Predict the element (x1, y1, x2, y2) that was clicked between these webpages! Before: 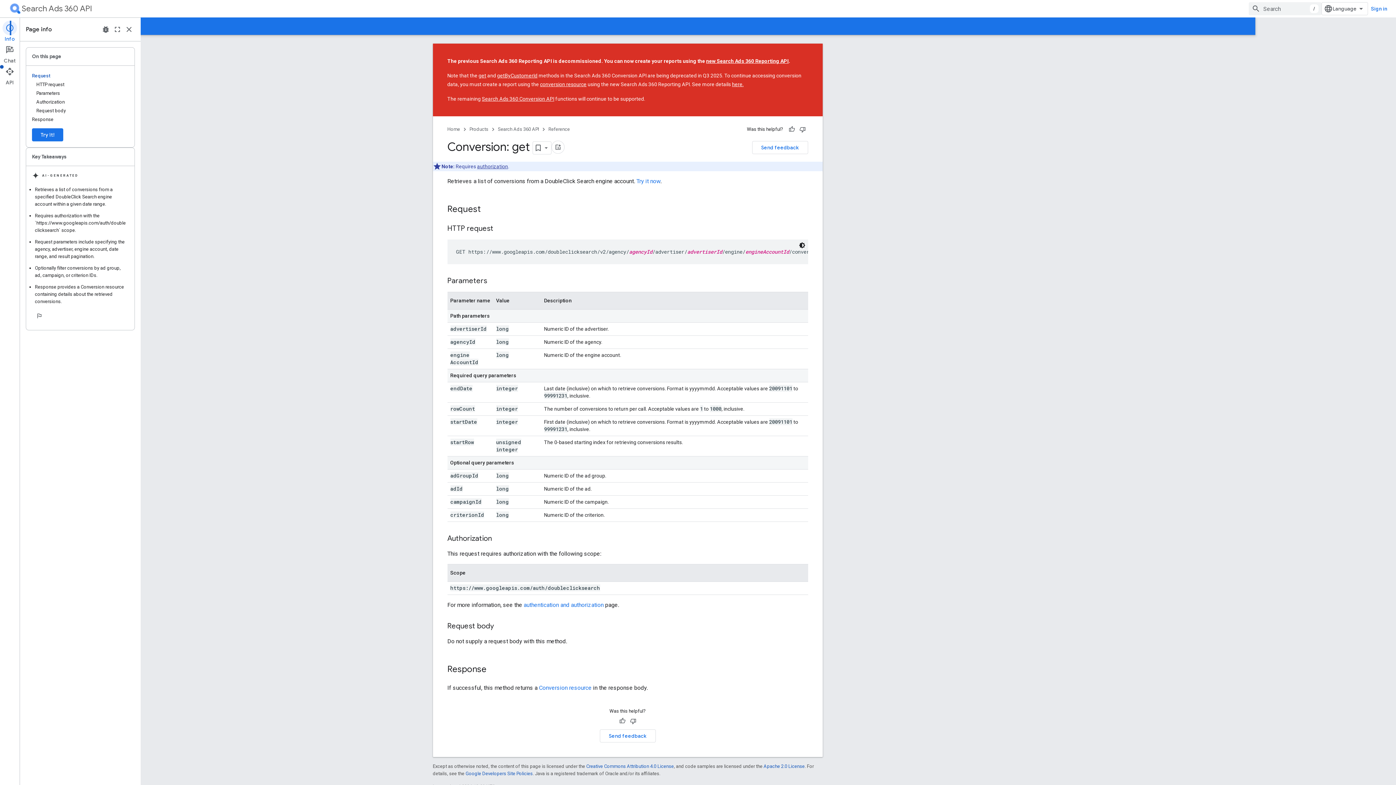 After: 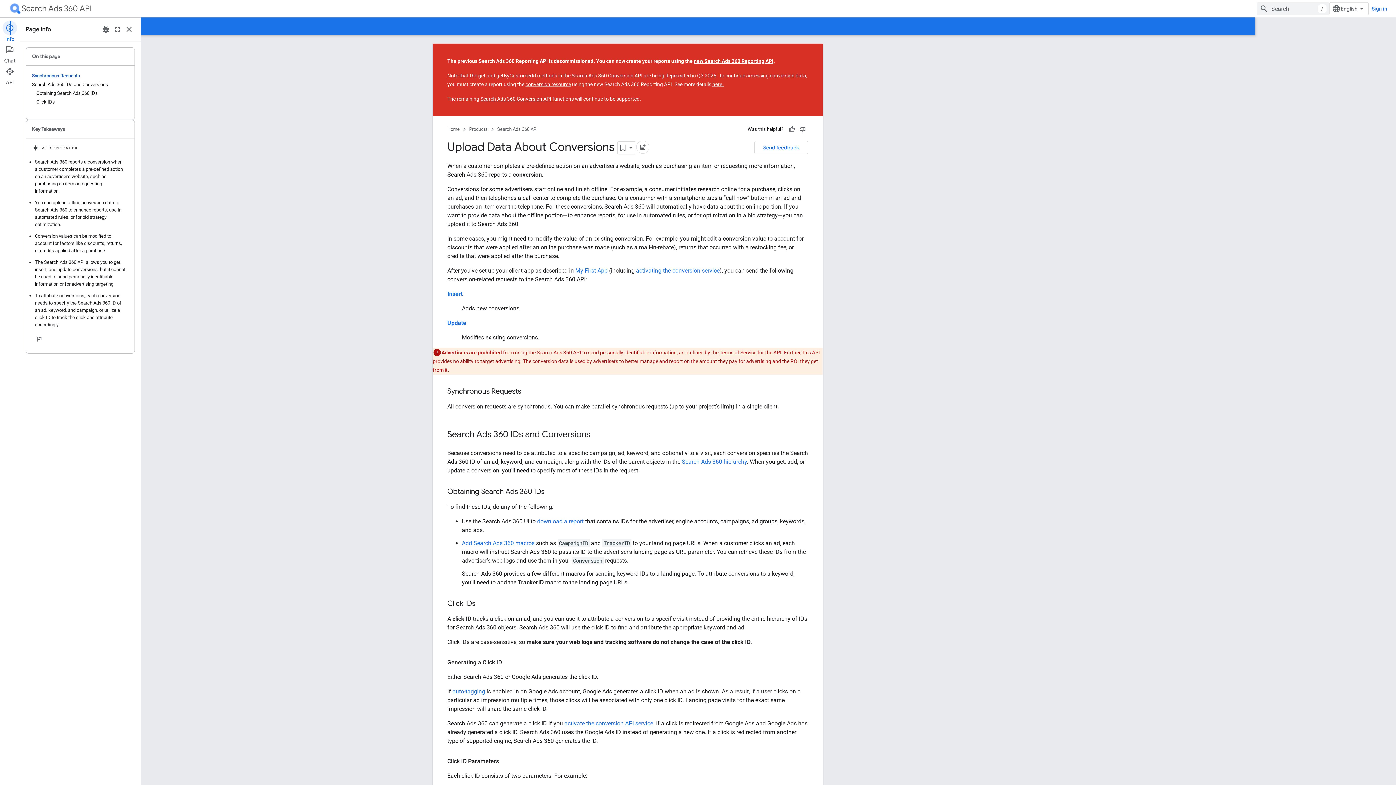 Action: bbox: (542, 96, 614, 101) label: Search Ads 360 Conversion API